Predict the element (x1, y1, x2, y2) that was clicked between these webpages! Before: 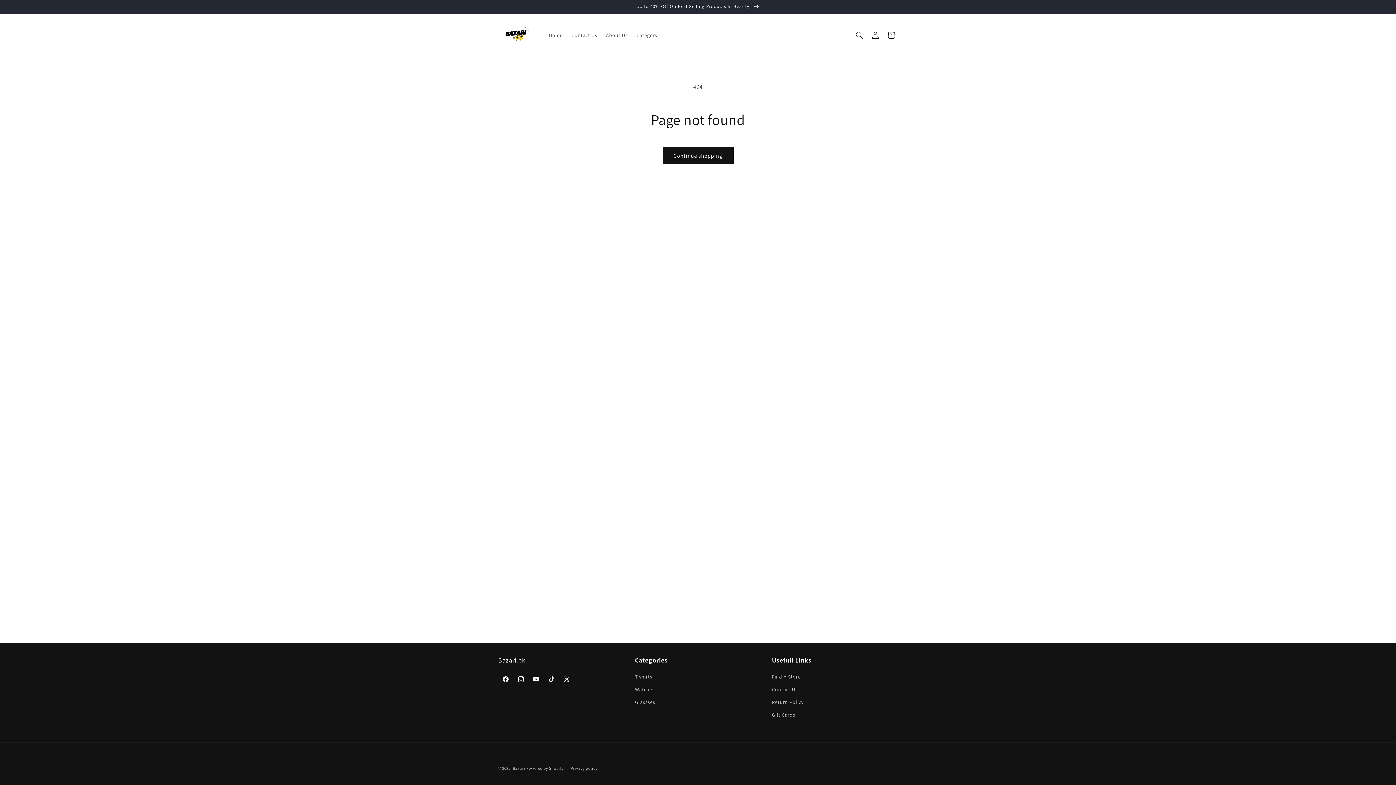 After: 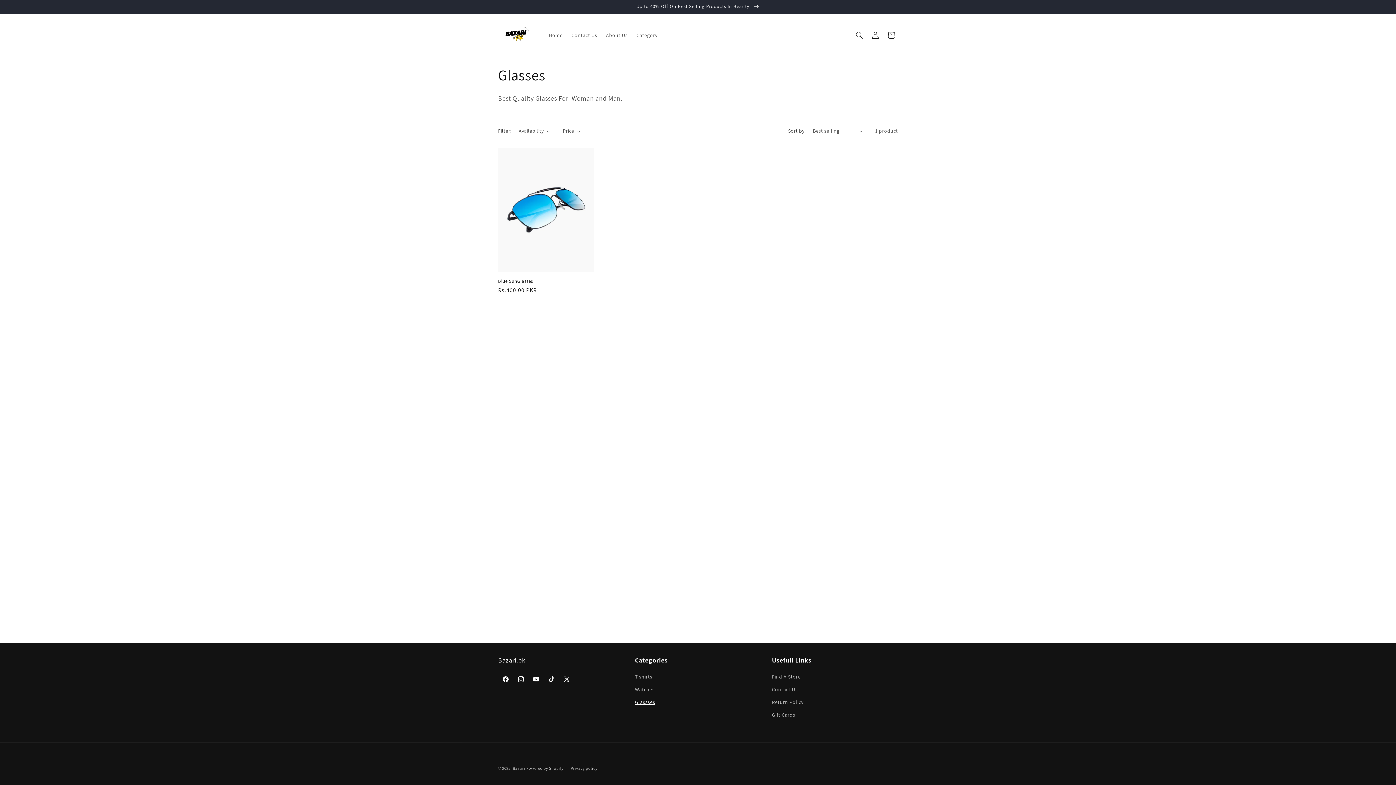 Action: label: Glassses bbox: (635, 696, 655, 709)